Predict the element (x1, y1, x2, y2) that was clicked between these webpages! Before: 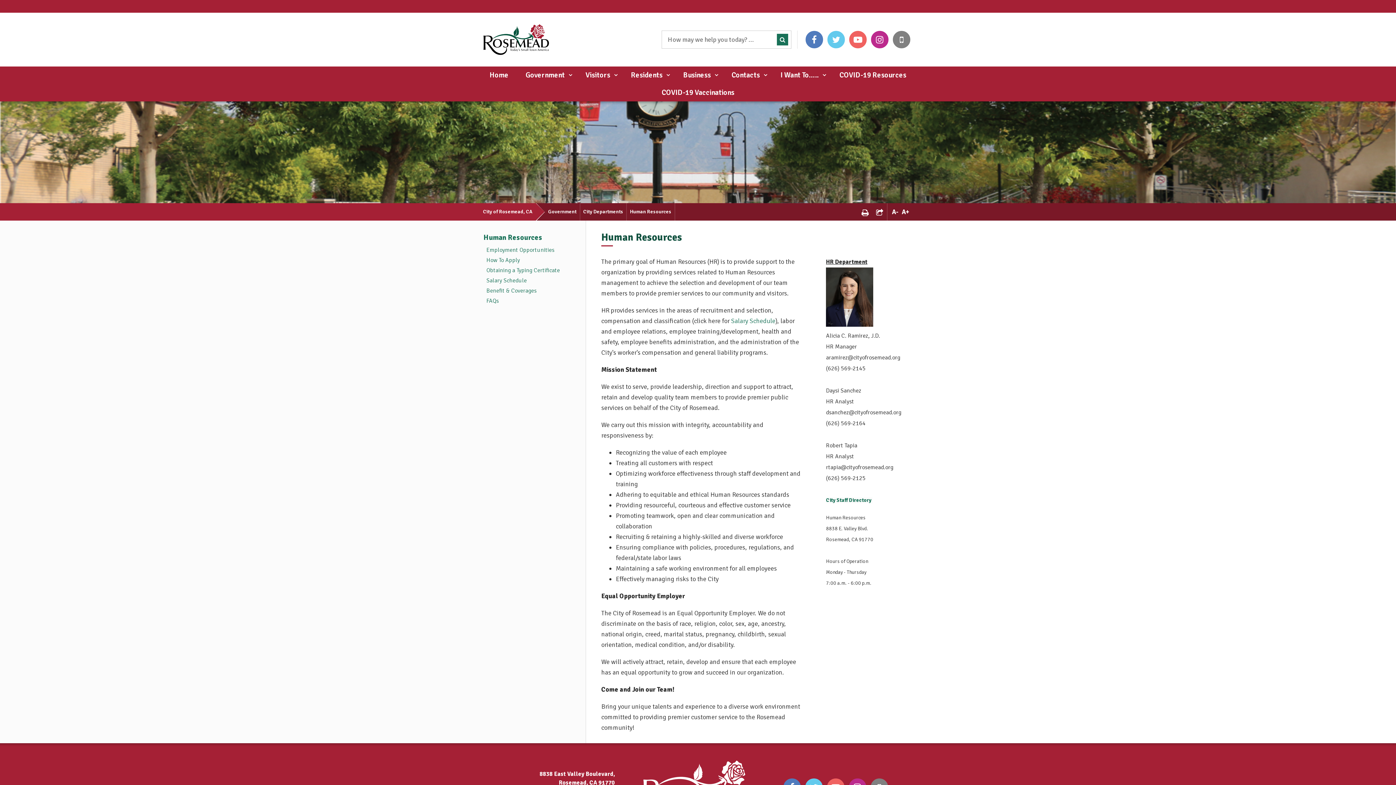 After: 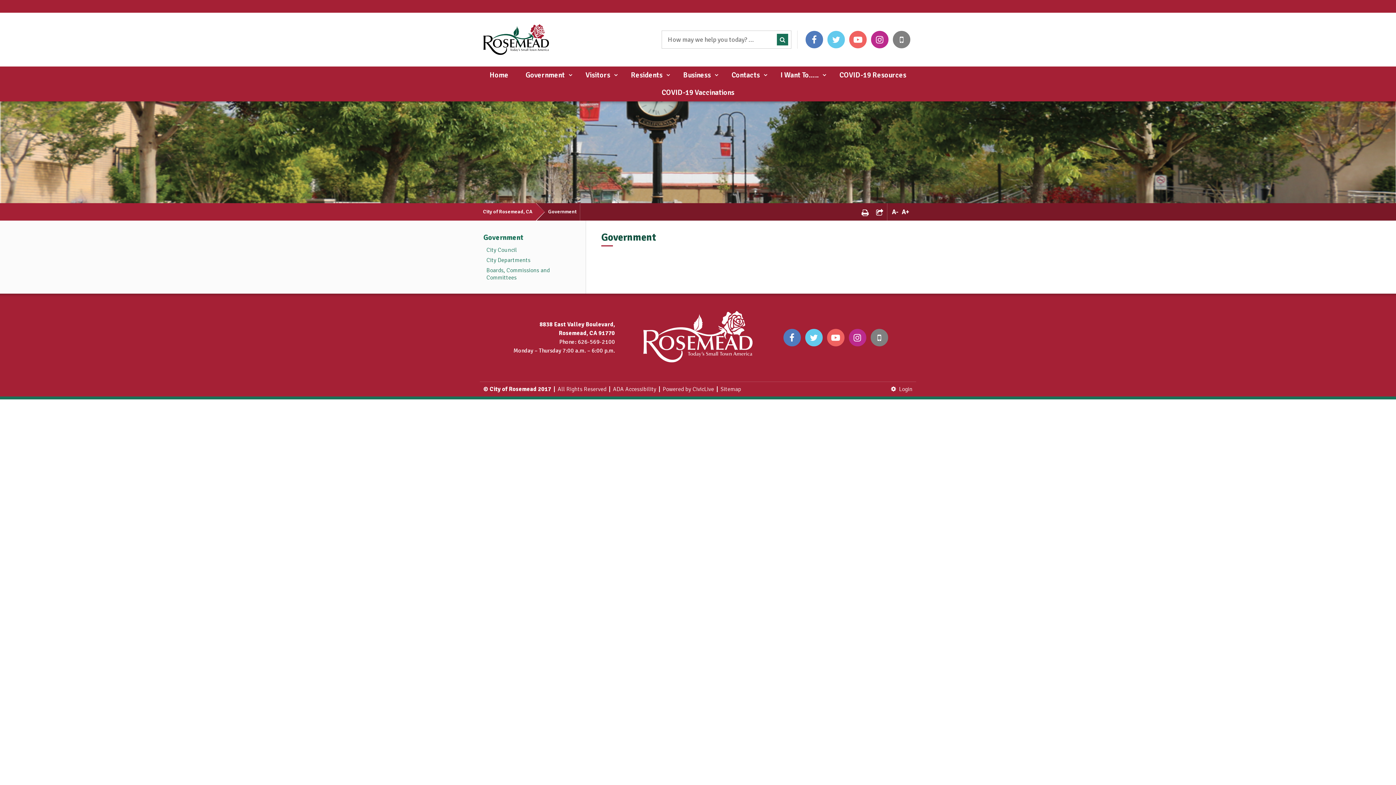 Action: bbox: (518, 66, 575, 84) label: Government